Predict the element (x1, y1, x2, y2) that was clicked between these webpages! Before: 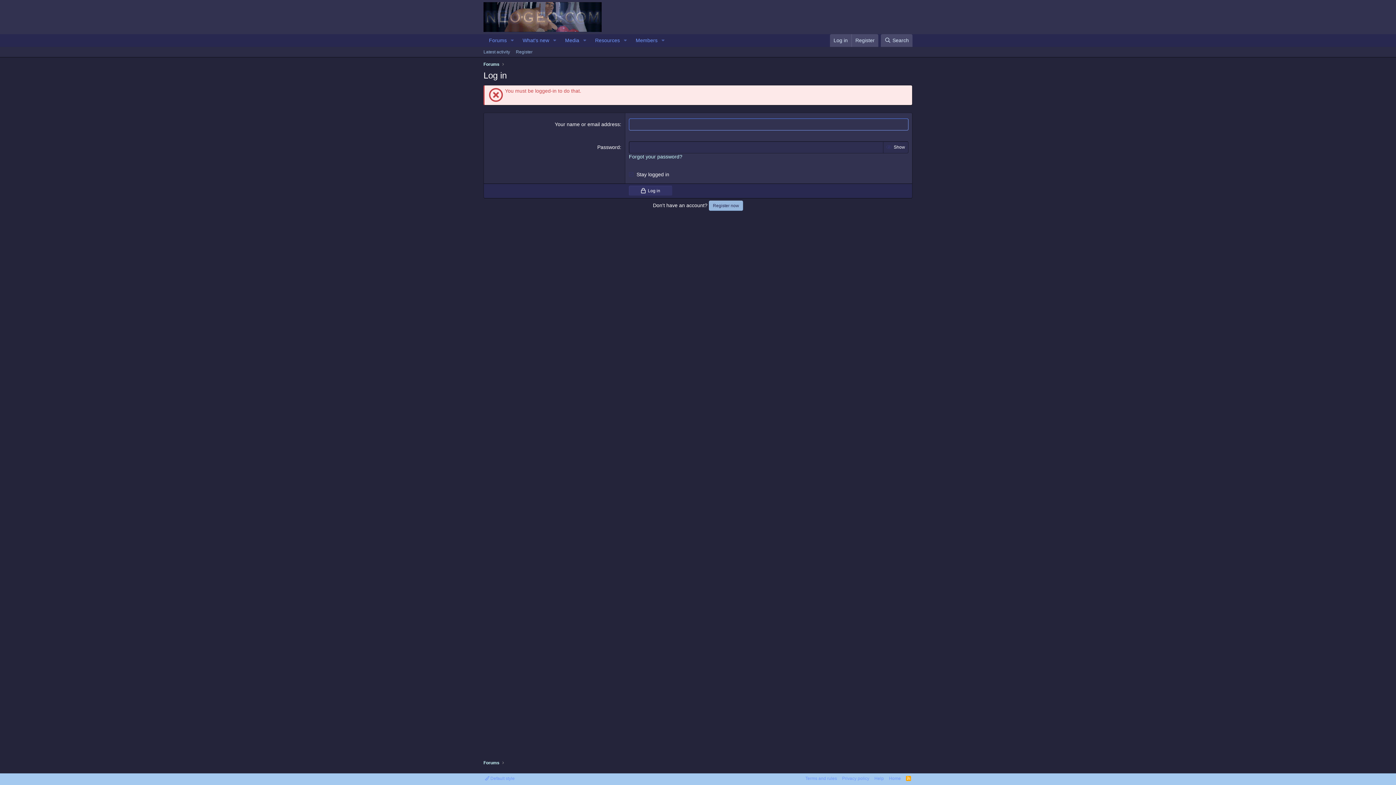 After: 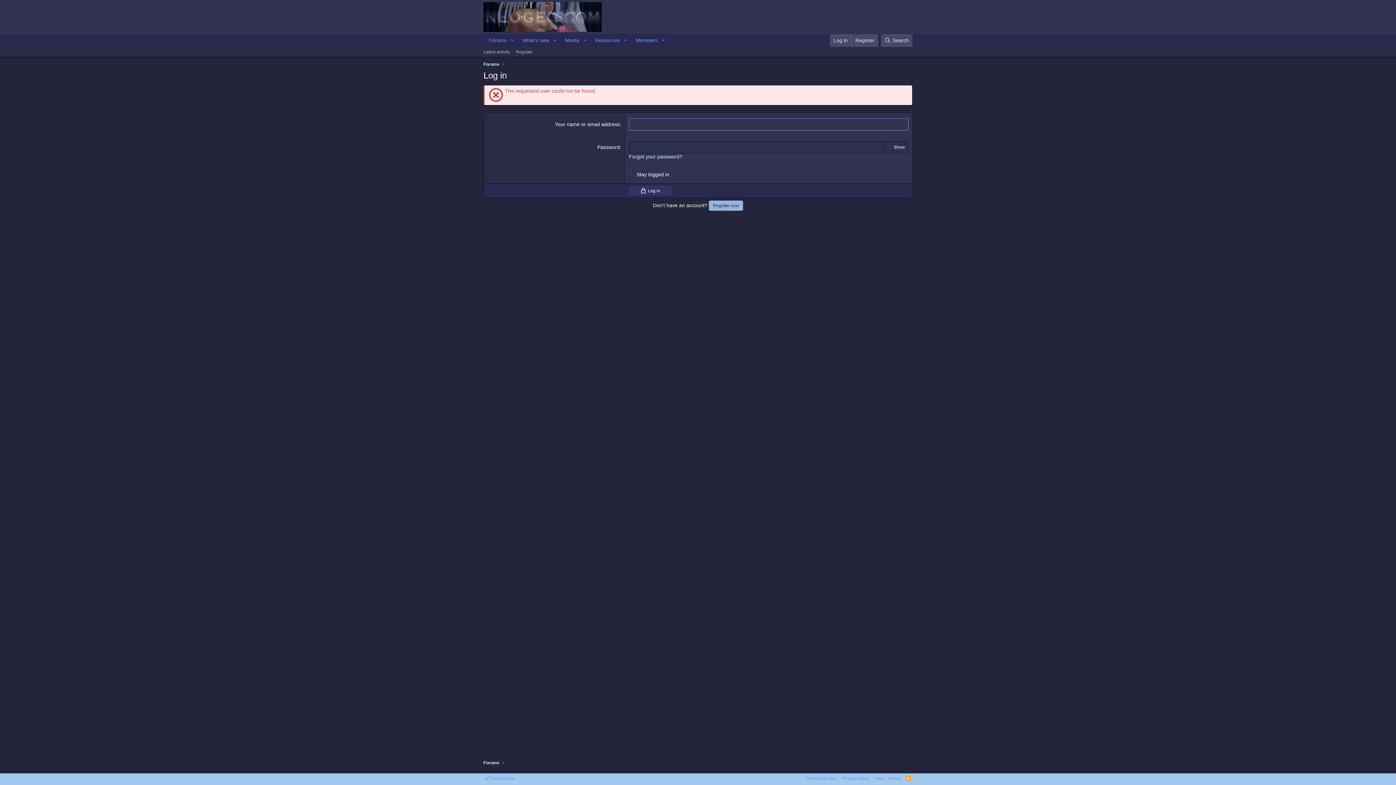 Action: bbox: (628, 185, 672, 196) label: Log in